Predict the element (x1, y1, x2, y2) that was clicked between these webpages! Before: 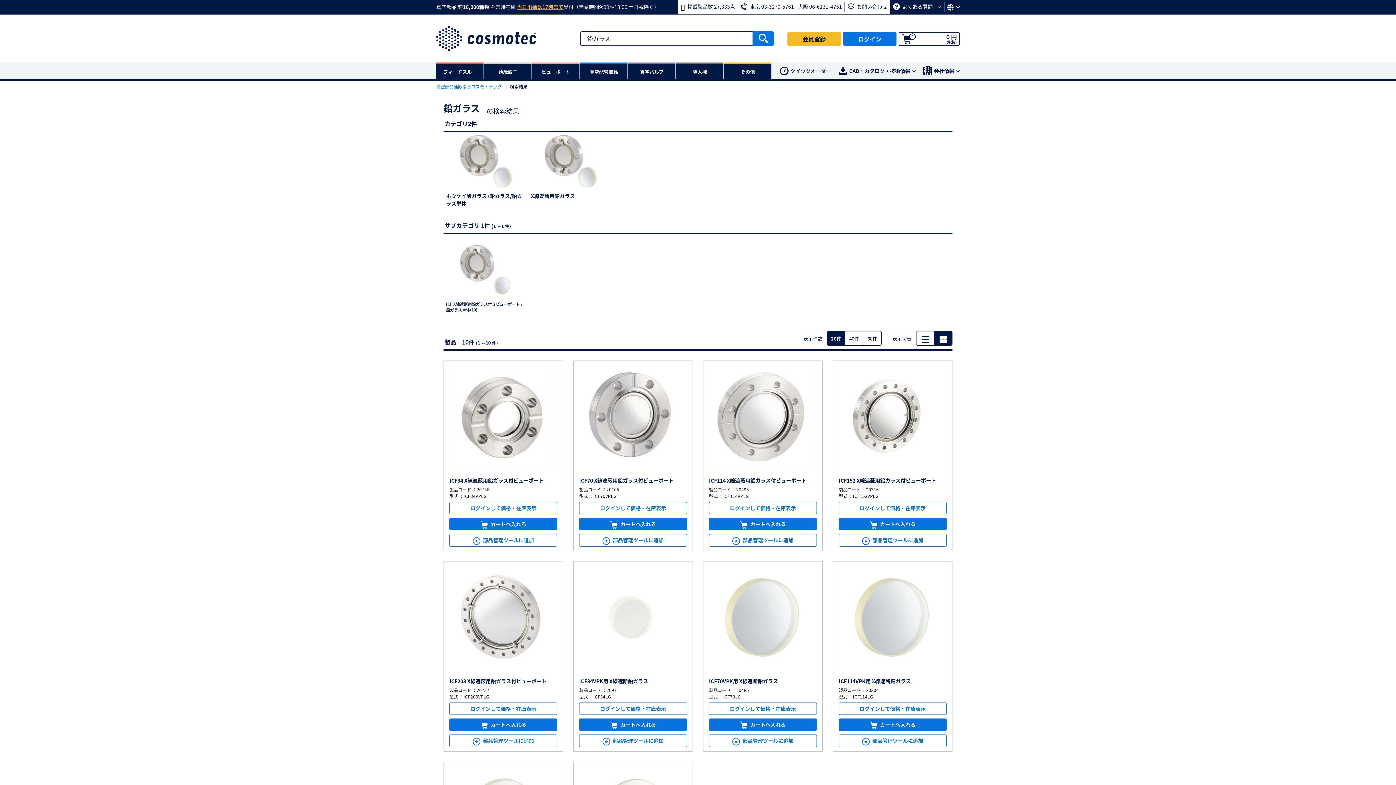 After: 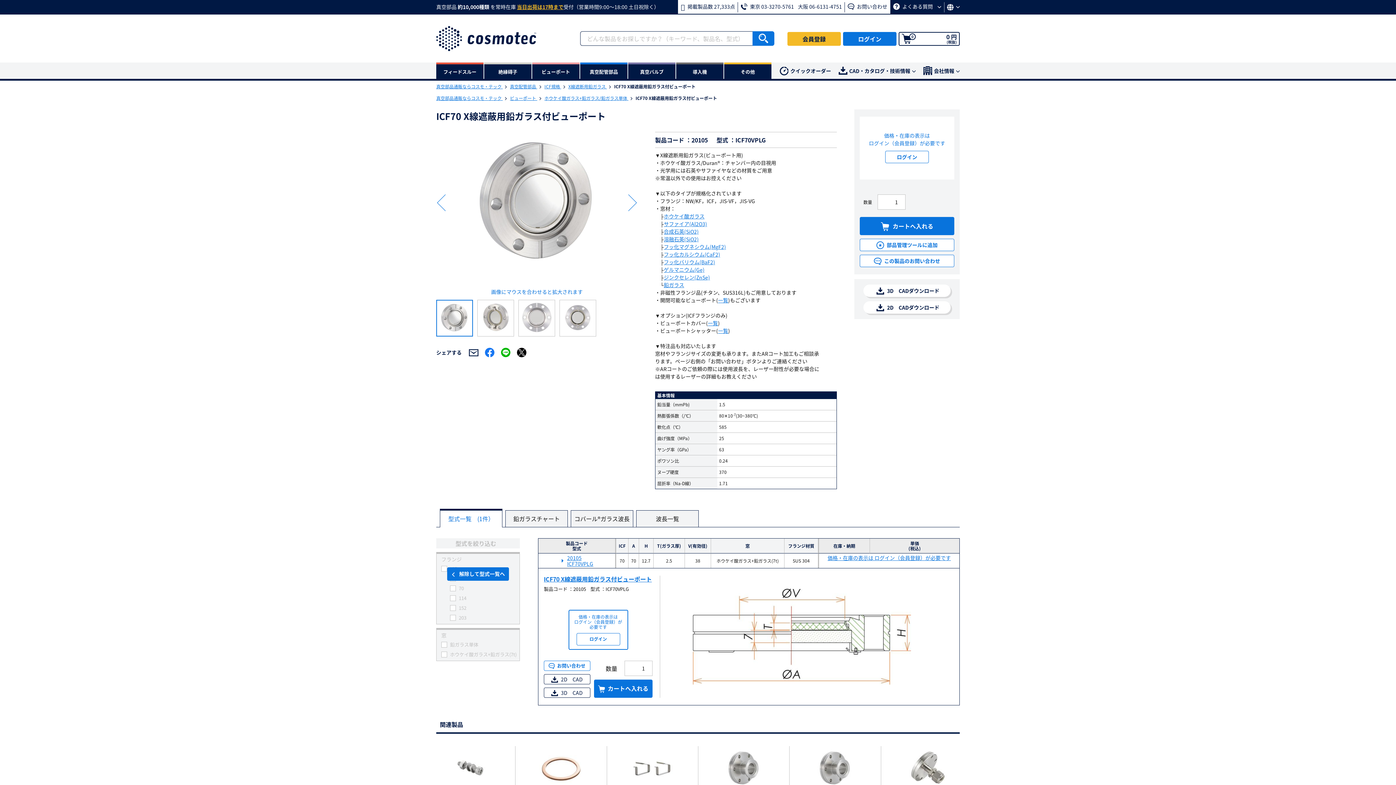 Action: bbox: (579, 365, 682, 468)